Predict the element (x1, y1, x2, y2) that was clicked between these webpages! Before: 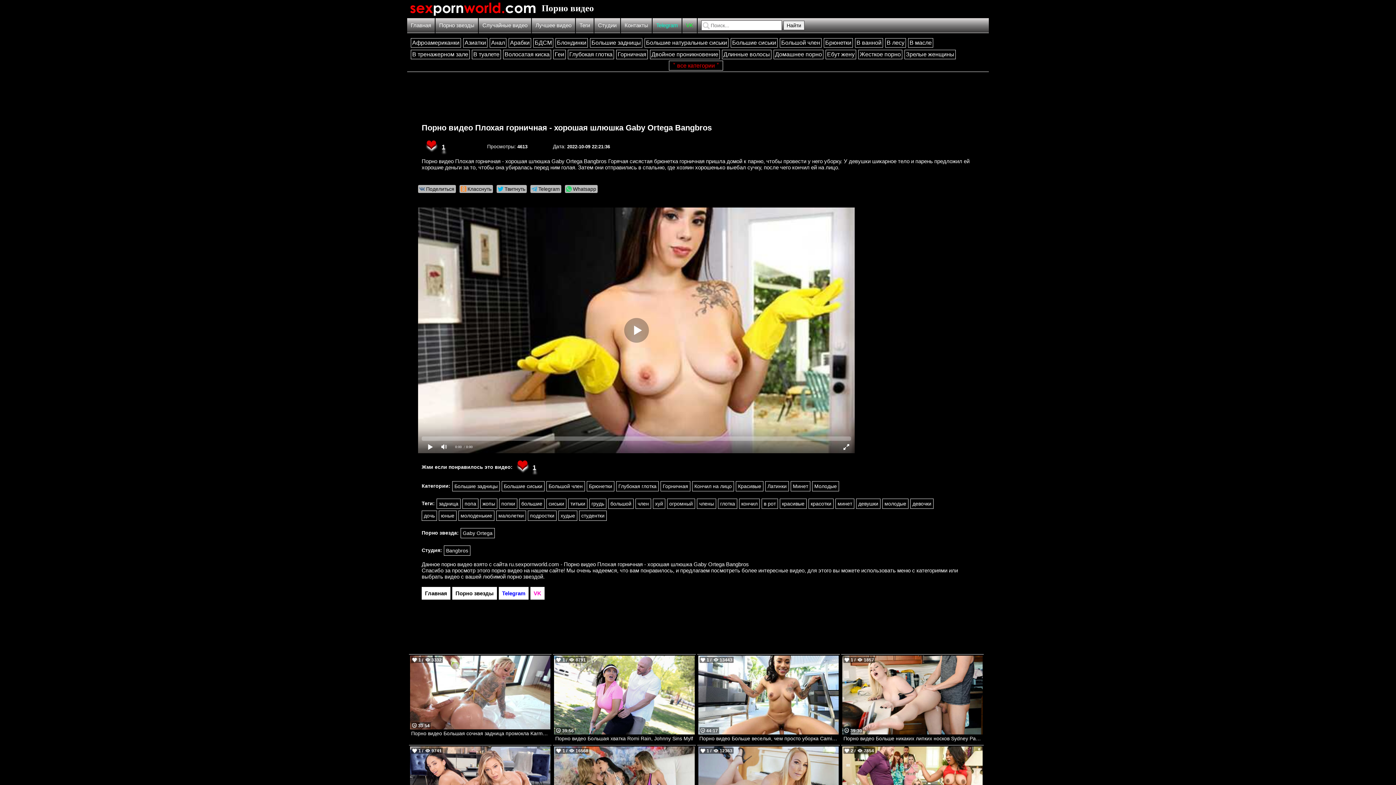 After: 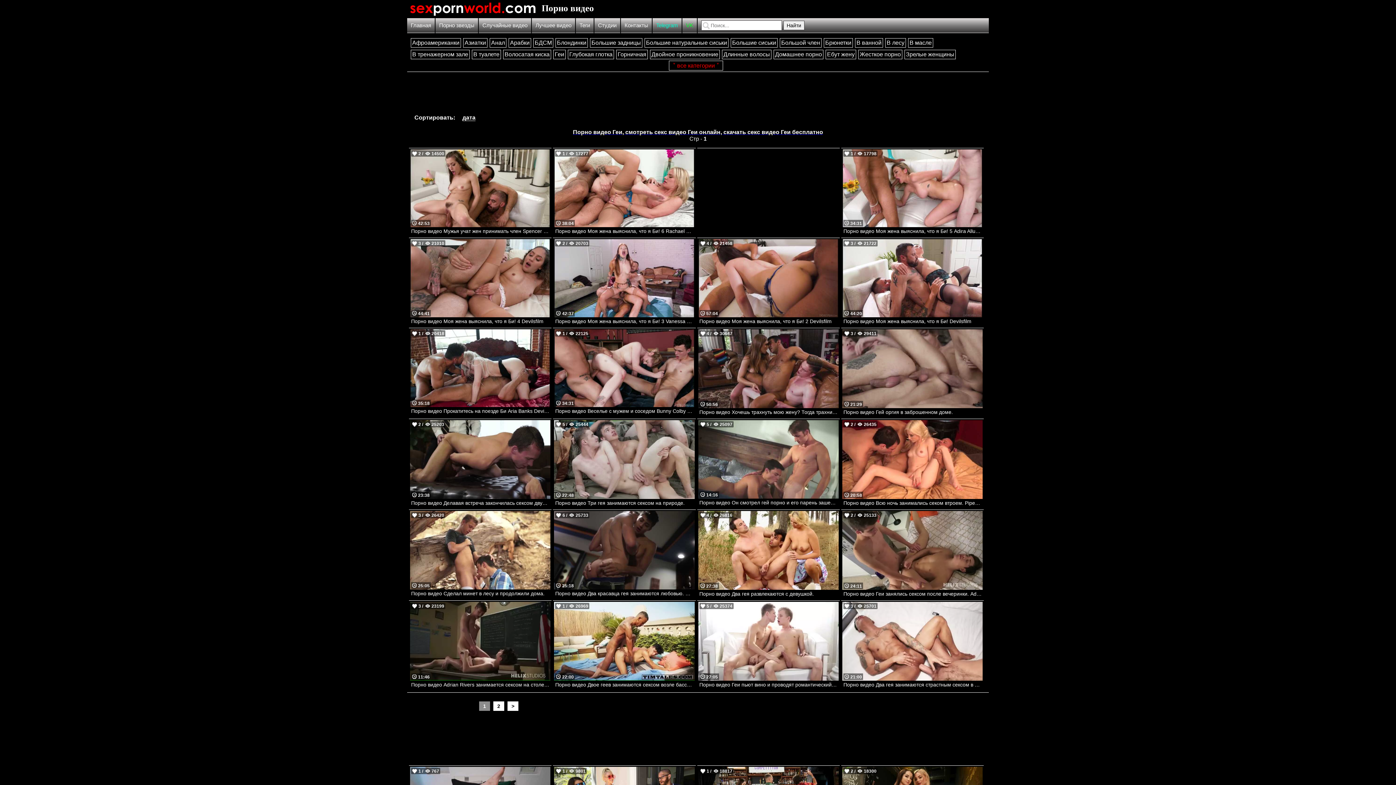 Action: bbox: (553, 49, 565, 59) label: Геи